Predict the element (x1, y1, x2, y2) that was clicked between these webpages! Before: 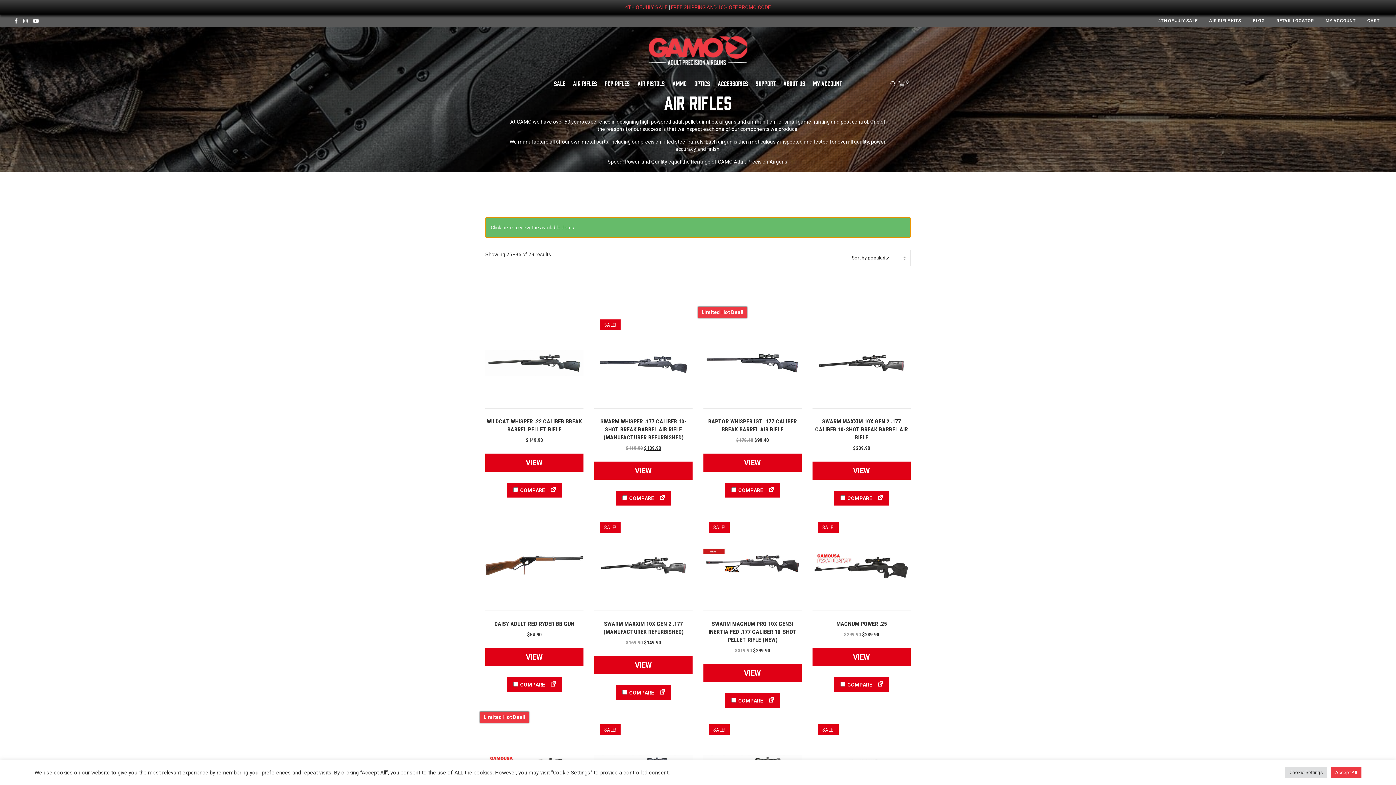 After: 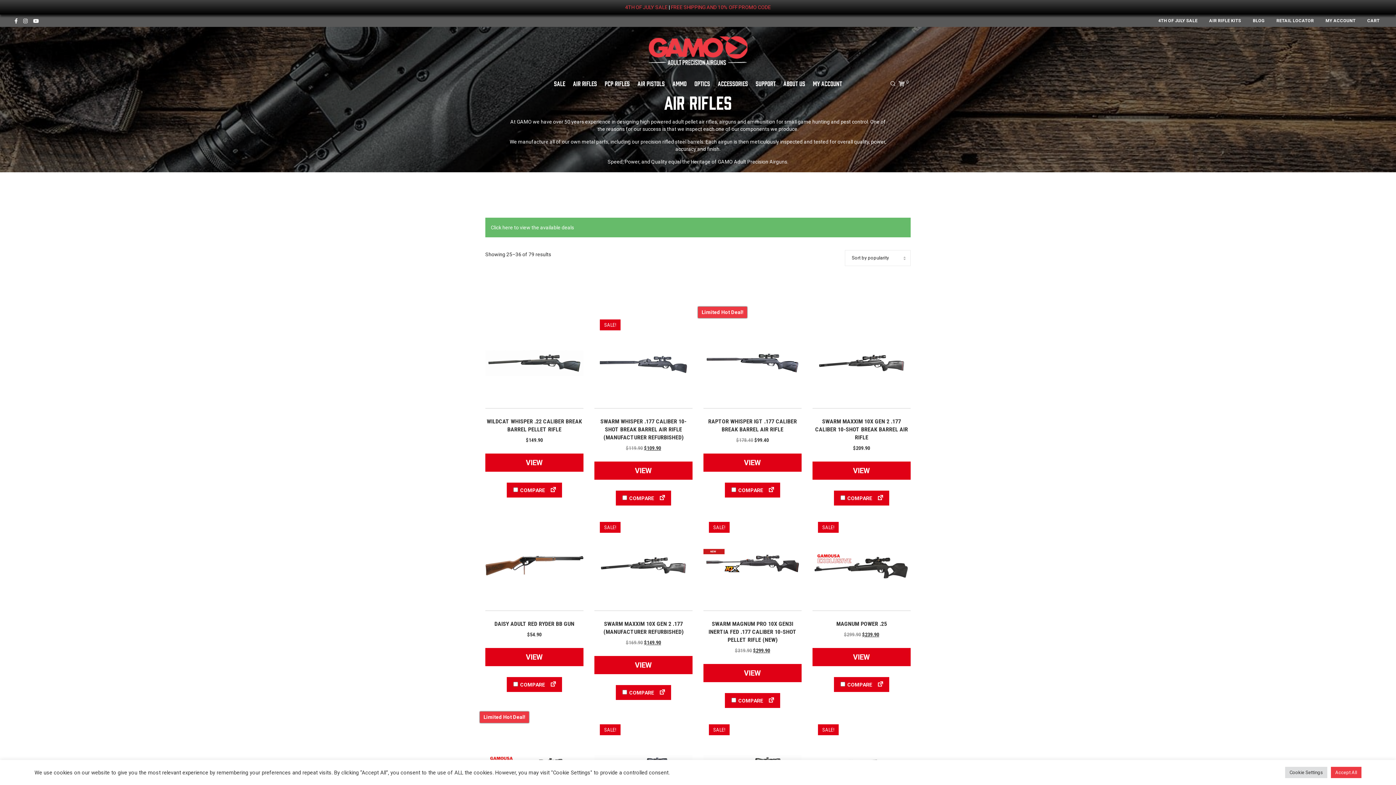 Action: label: Click here bbox: (490, 224, 513, 230)